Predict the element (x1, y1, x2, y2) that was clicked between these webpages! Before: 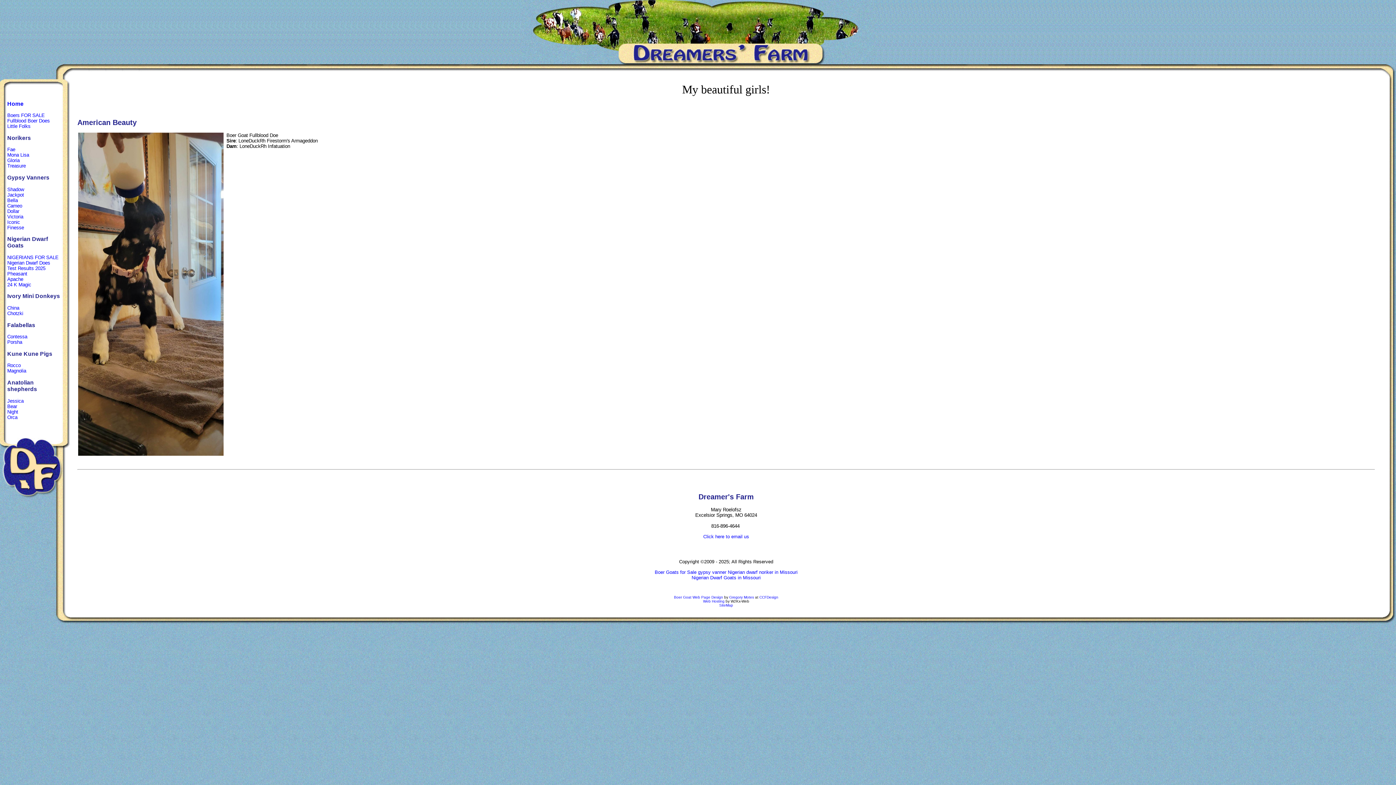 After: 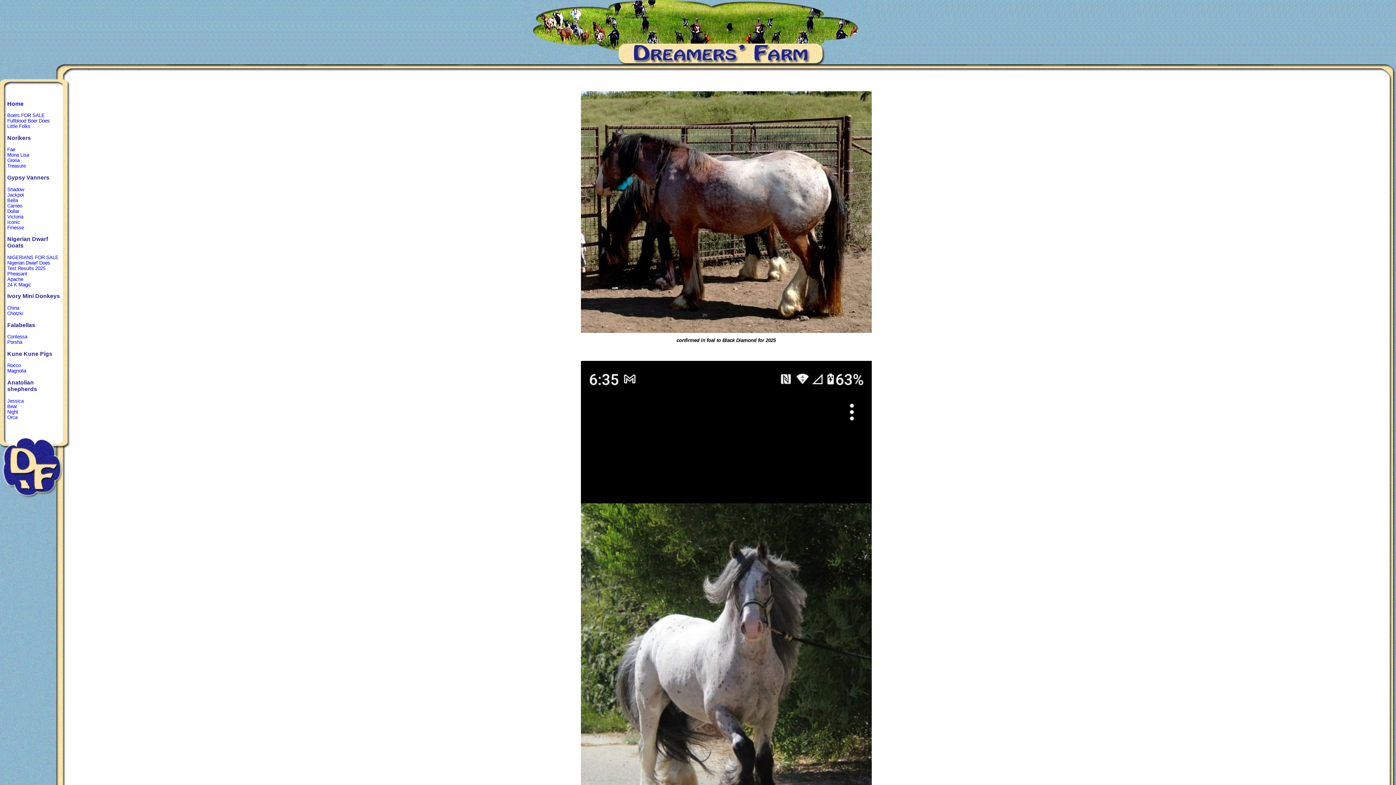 Action: label: Bella bbox: (7, 197, 17, 203)